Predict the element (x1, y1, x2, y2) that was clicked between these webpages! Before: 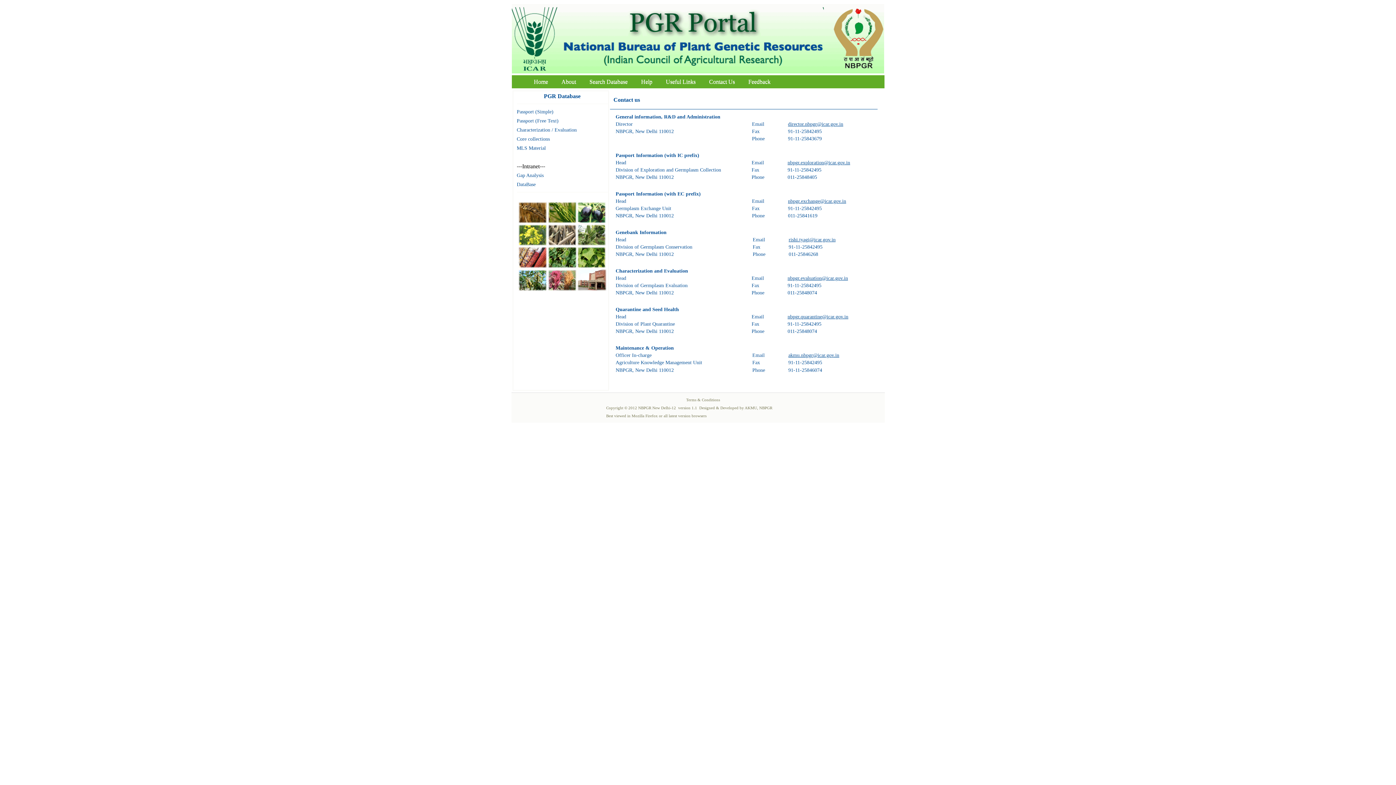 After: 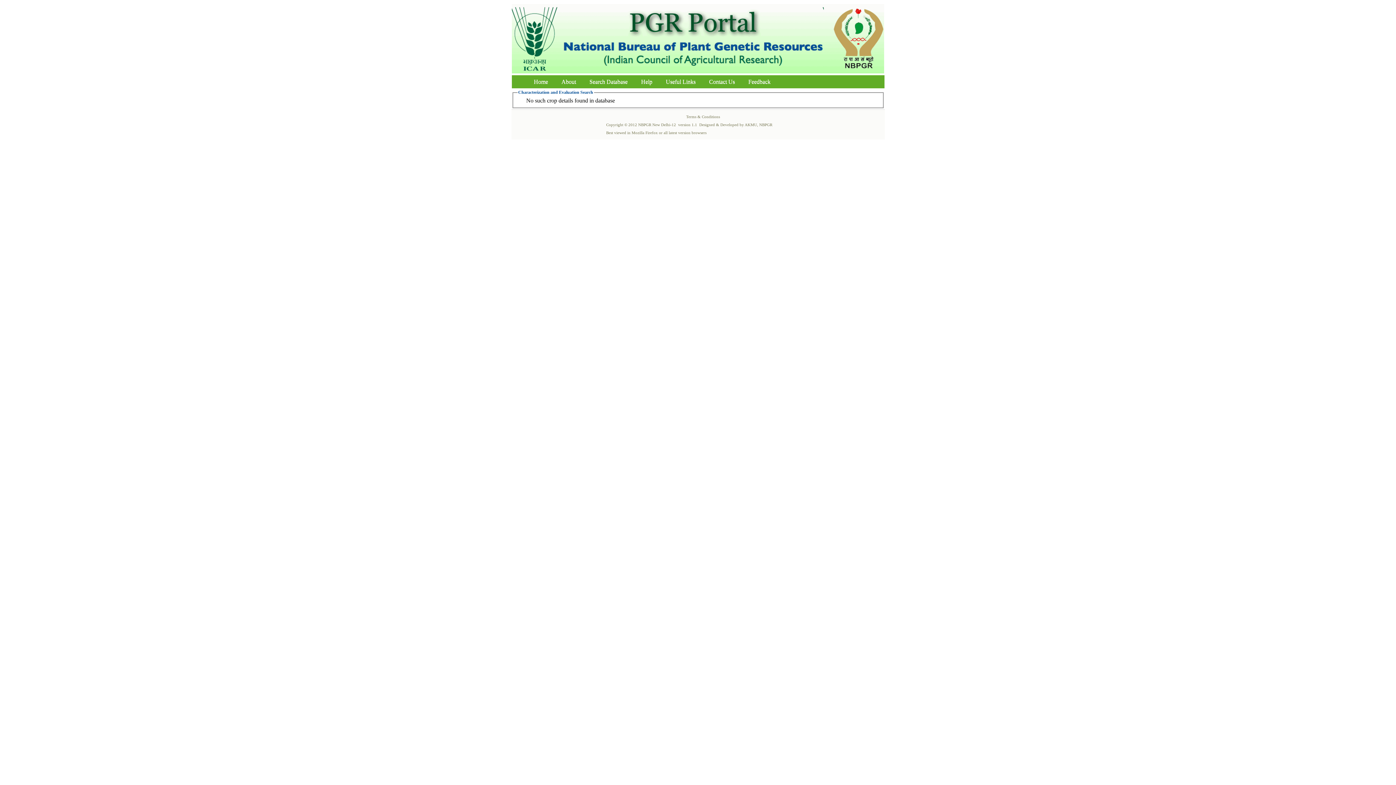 Action: label: Characterization / Evaluation bbox: (516, 127, 576, 132)